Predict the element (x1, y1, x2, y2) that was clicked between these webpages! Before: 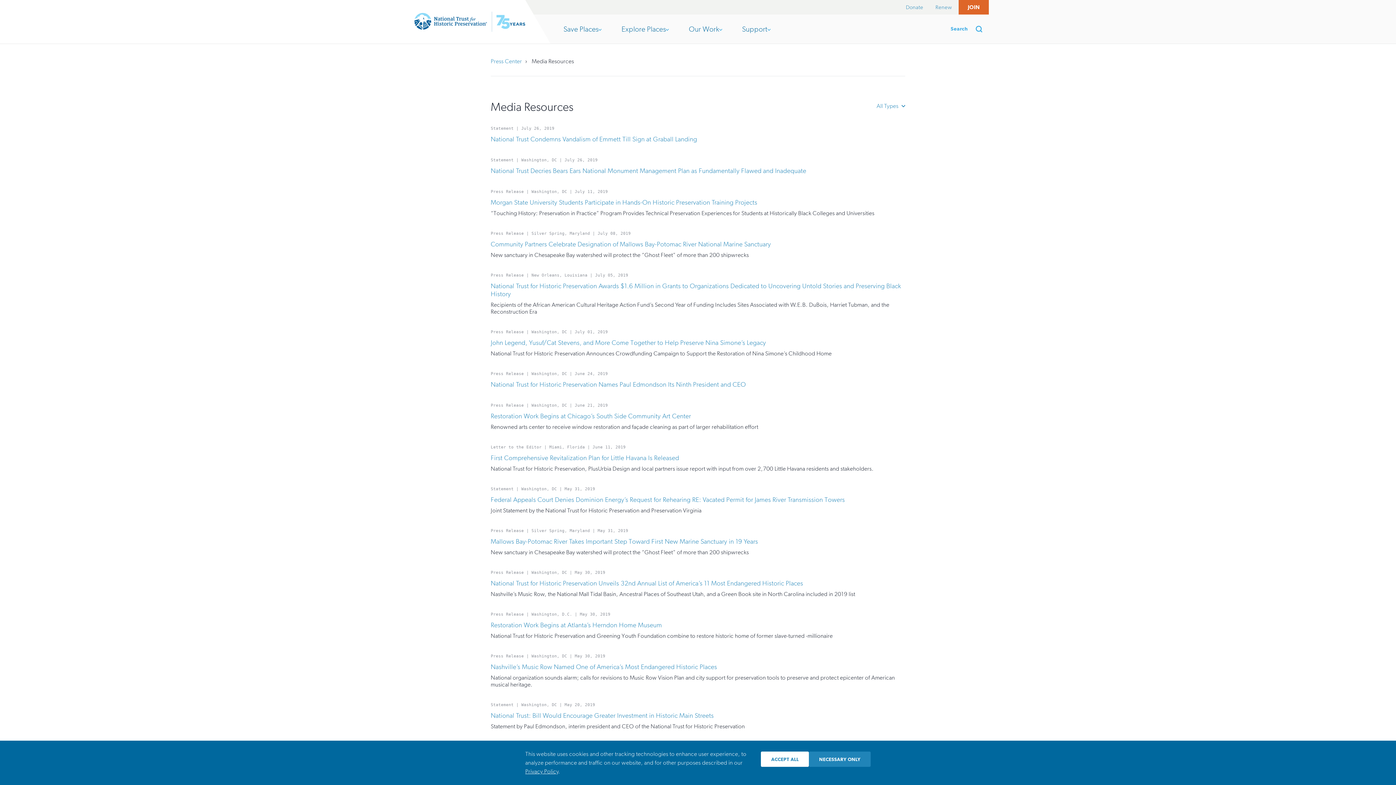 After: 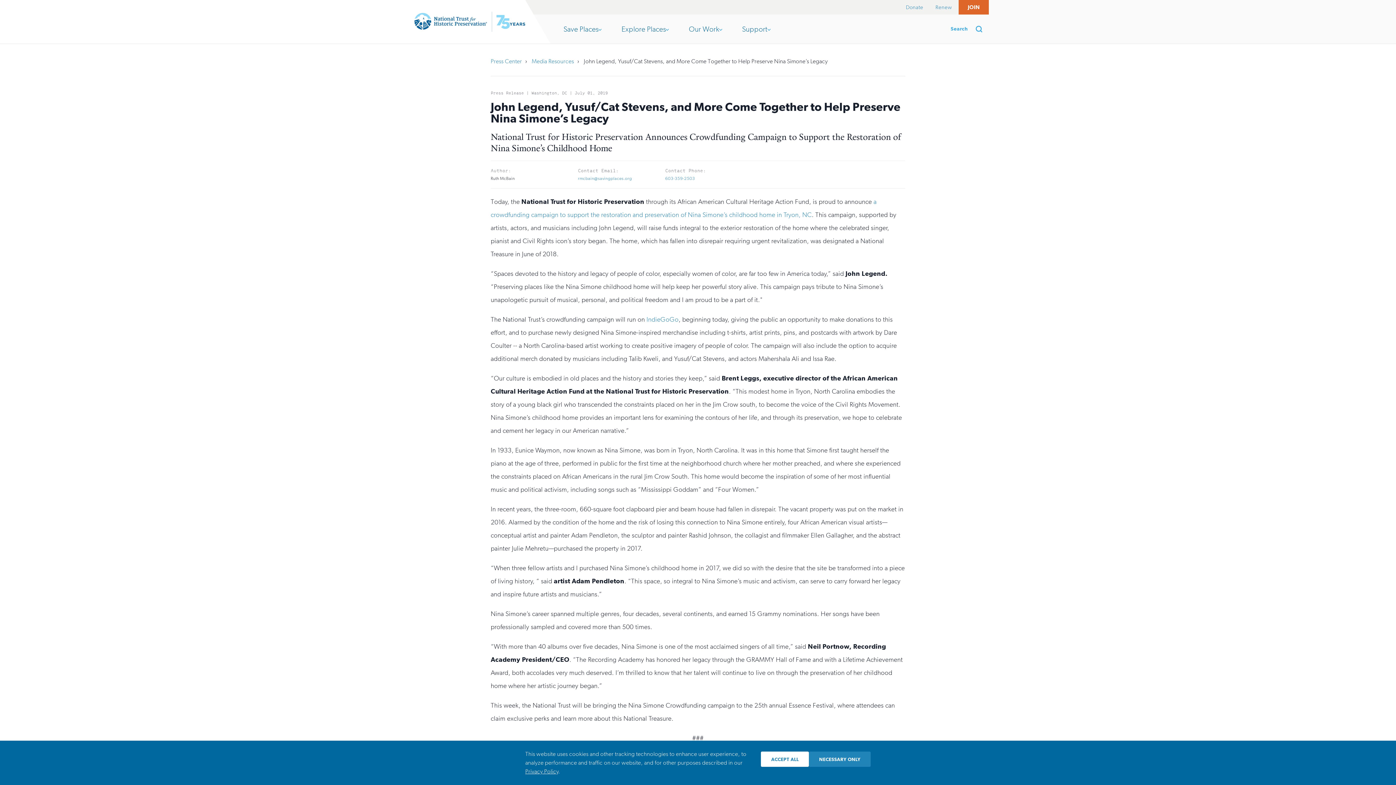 Action: bbox: (490, 329, 905, 371) label: Press Release | Washington, DC | July 01, 2019

John Legend, Yusuf/Cat Stevens, and More Come Together to Help Preserve Nina Simone’s Legacy
National Trust for Historic Preservation Announces Crowdfunding Campaign to Support the Restoration of Nina Simone’s Childhood Home